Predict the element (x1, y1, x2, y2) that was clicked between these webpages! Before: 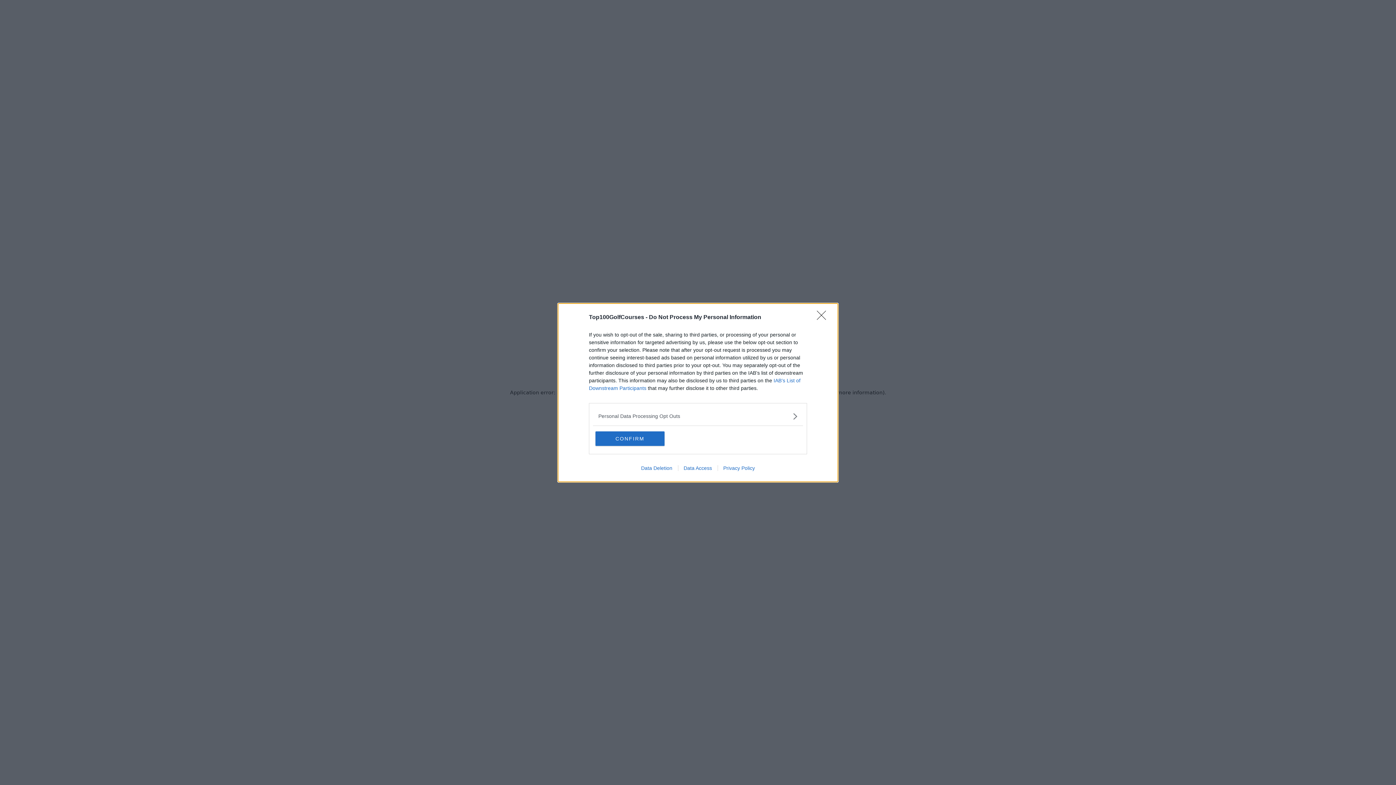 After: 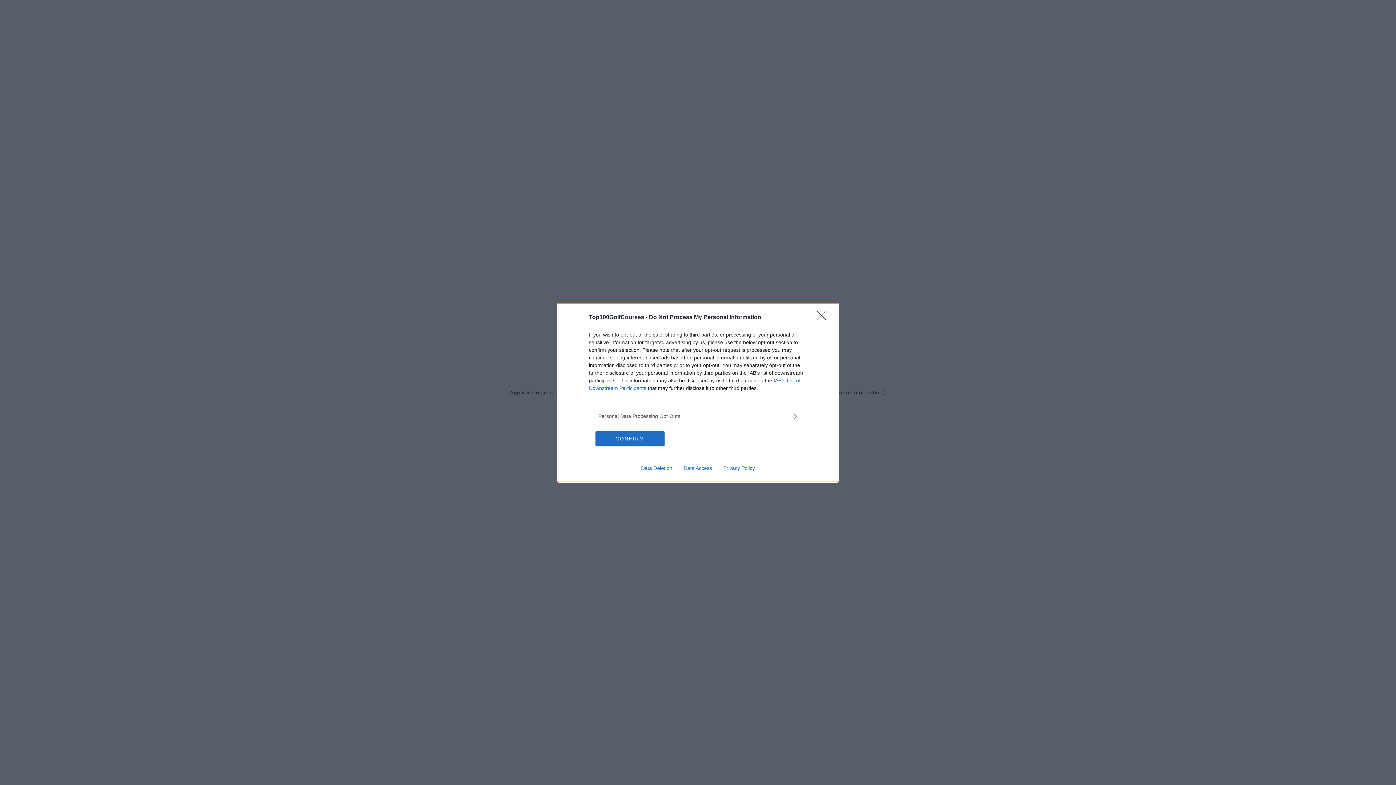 Action: bbox: (635, 465, 678, 471) label: Data Deletion